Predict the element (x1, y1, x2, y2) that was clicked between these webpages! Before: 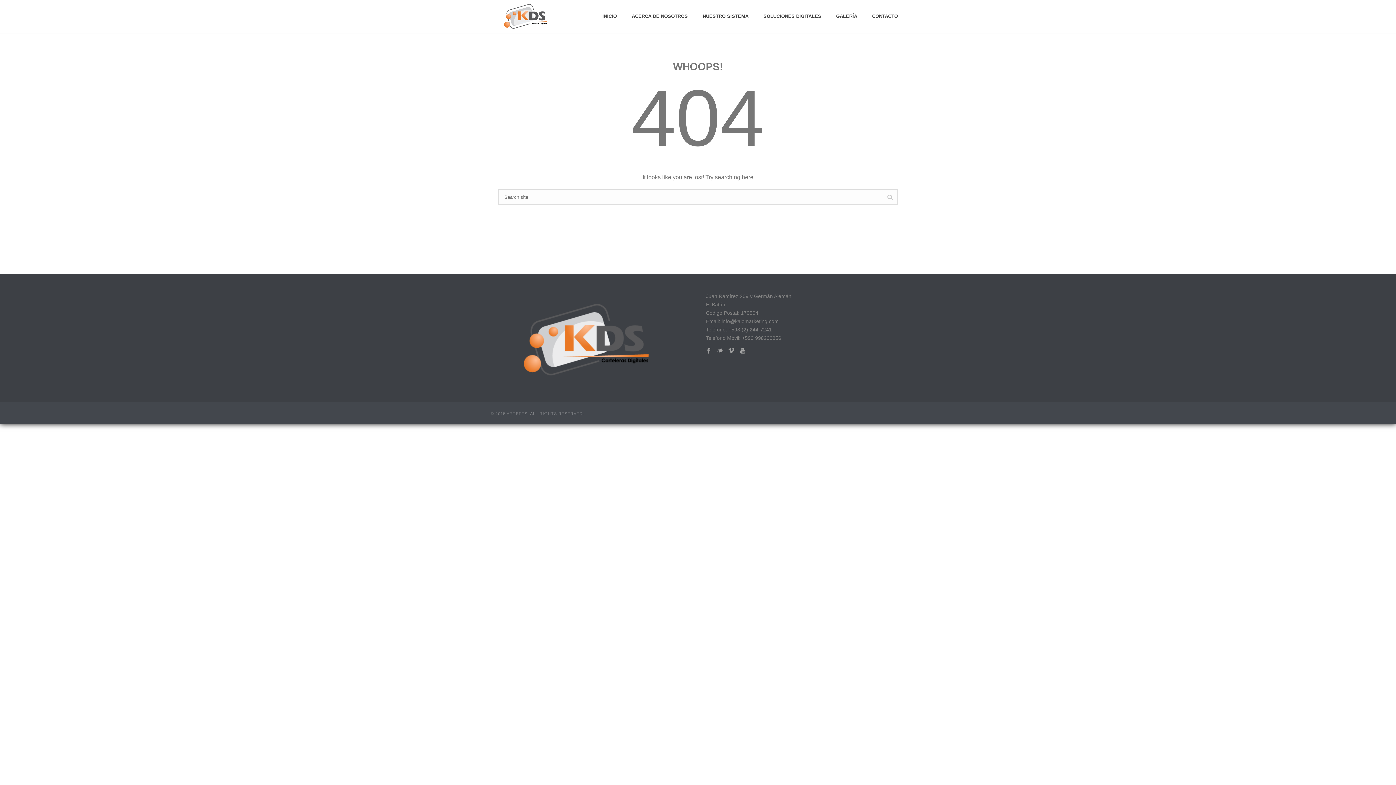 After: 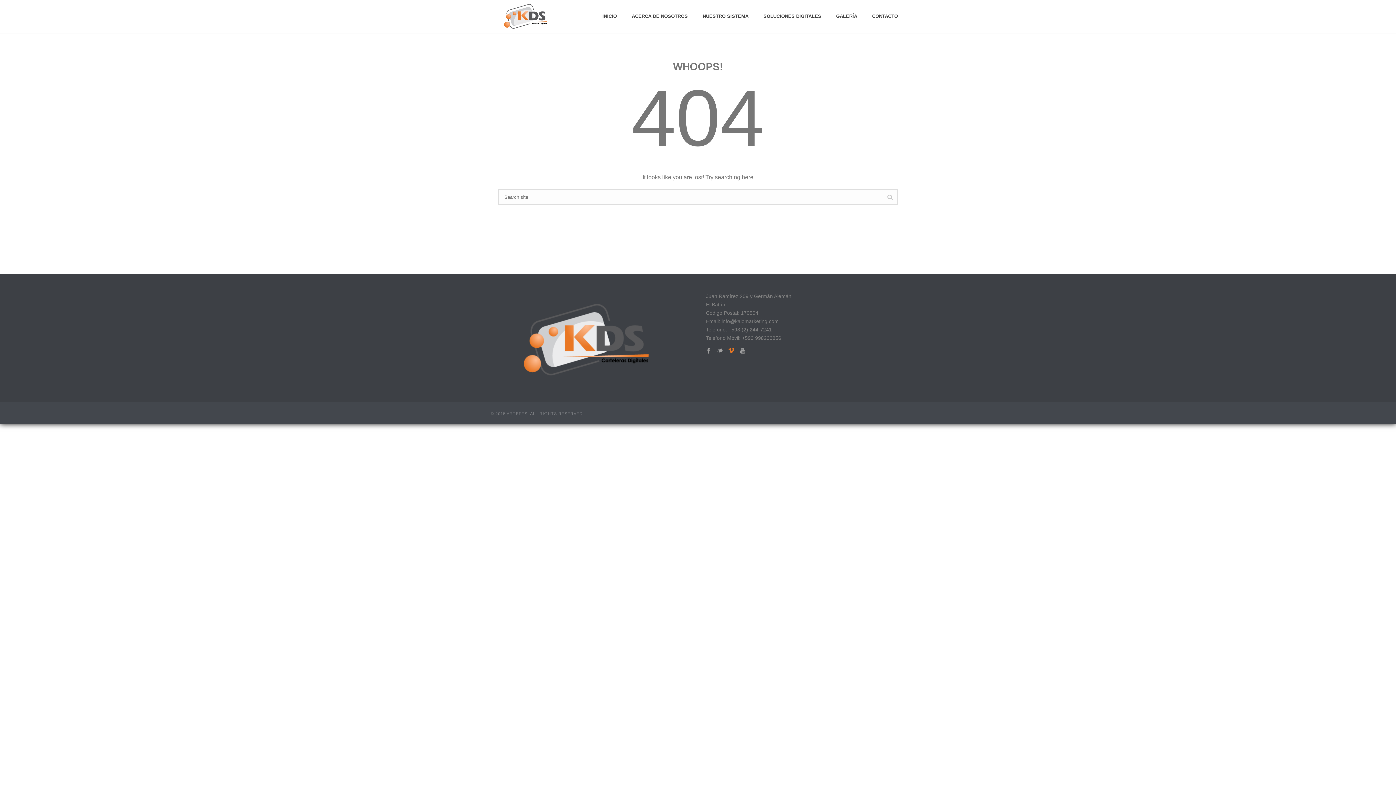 Action: bbox: (728, 348, 734, 354)